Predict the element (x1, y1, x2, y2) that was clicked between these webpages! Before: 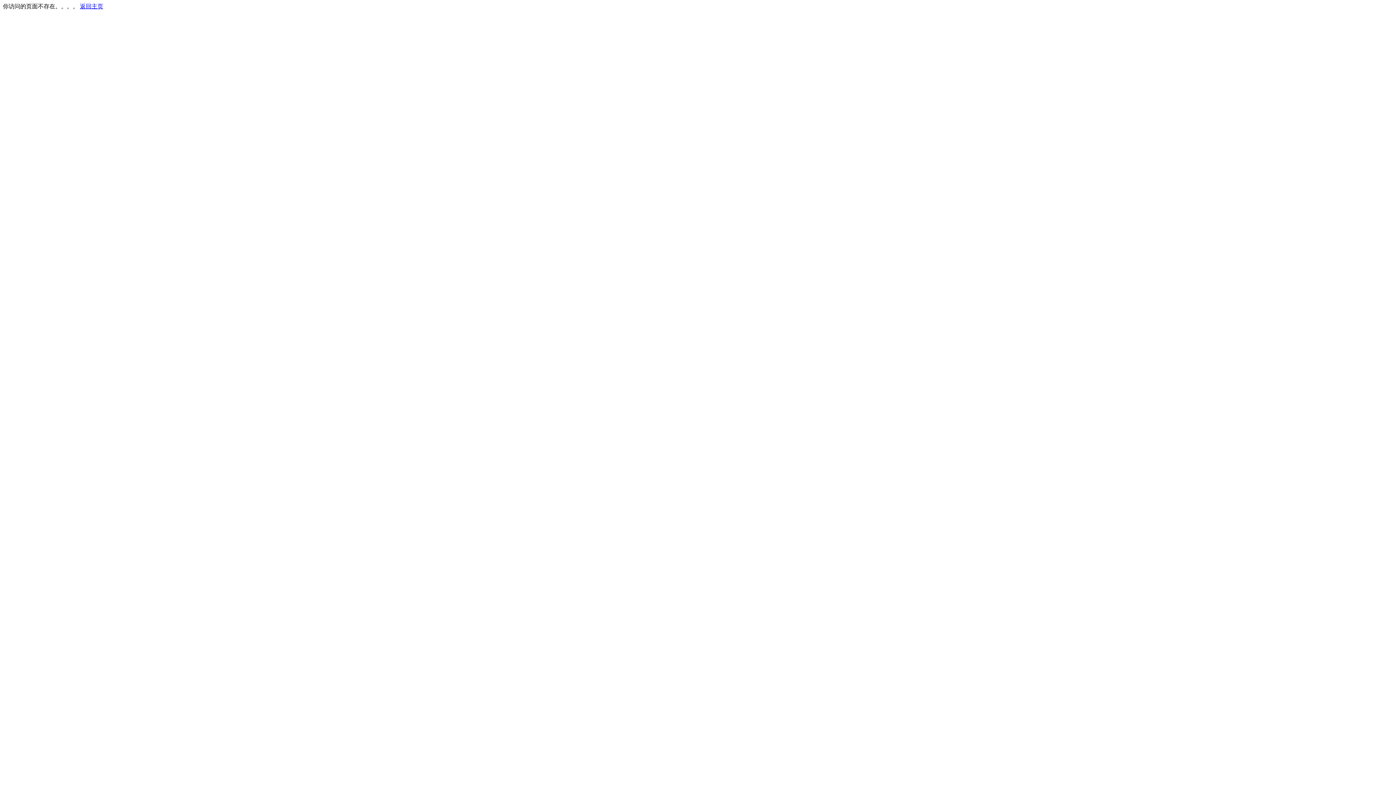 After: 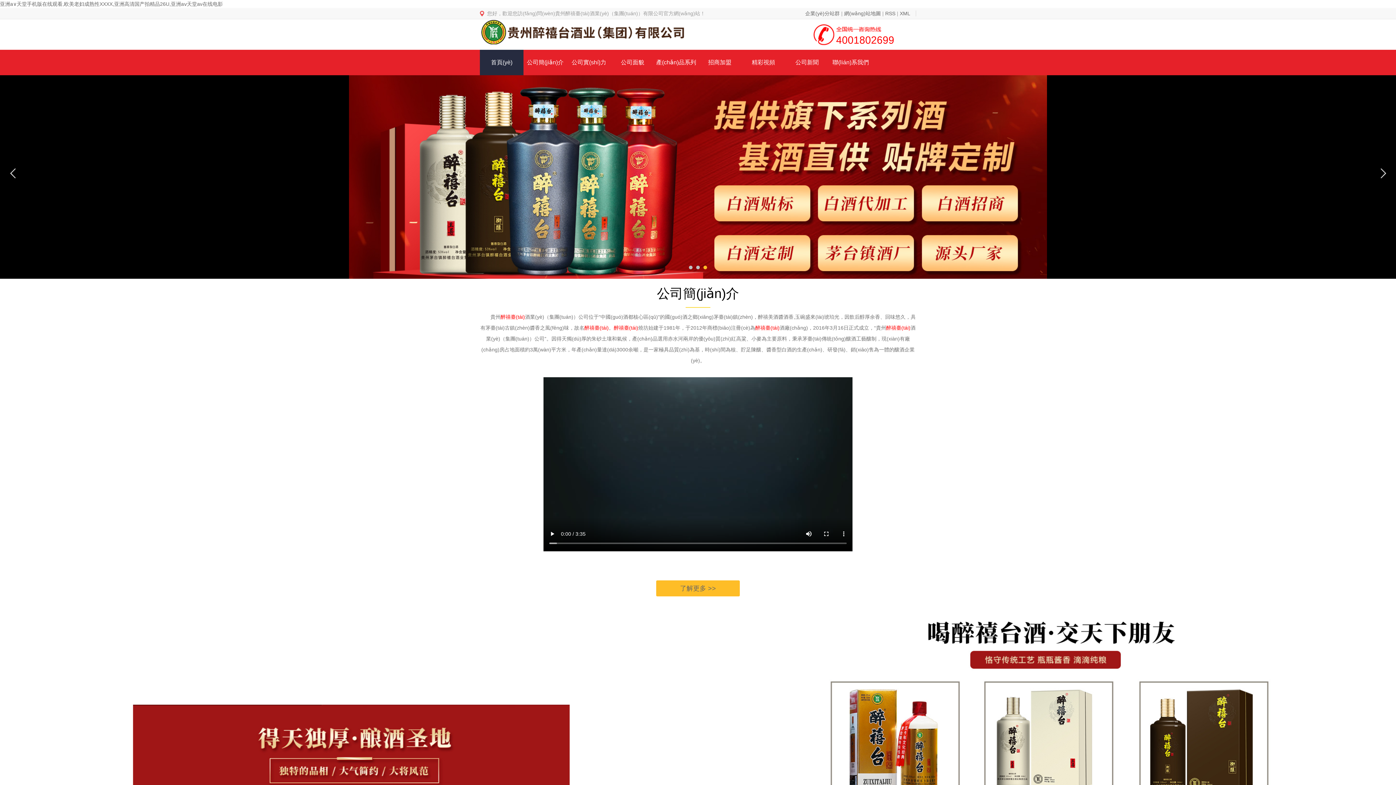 Action: bbox: (80, 3, 103, 9) label: 返回主页